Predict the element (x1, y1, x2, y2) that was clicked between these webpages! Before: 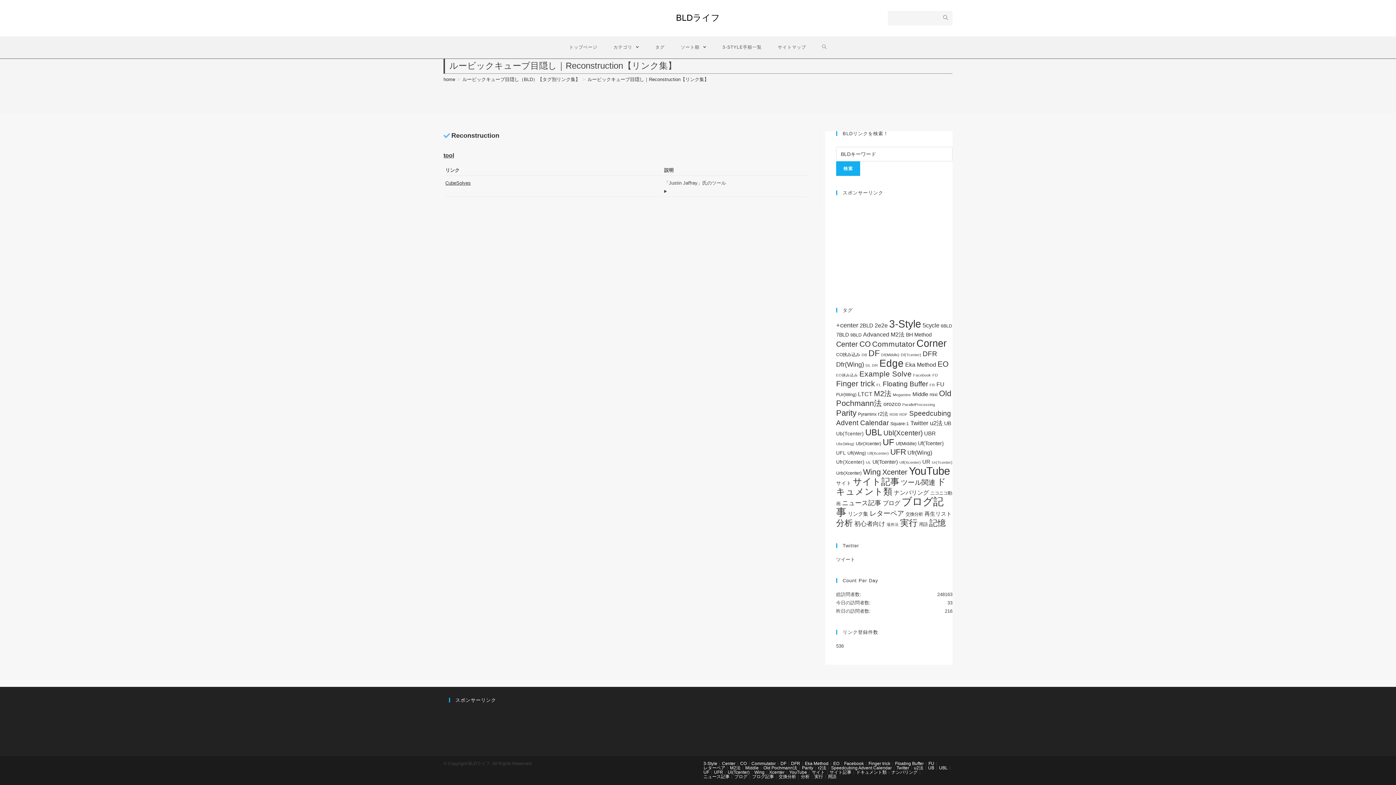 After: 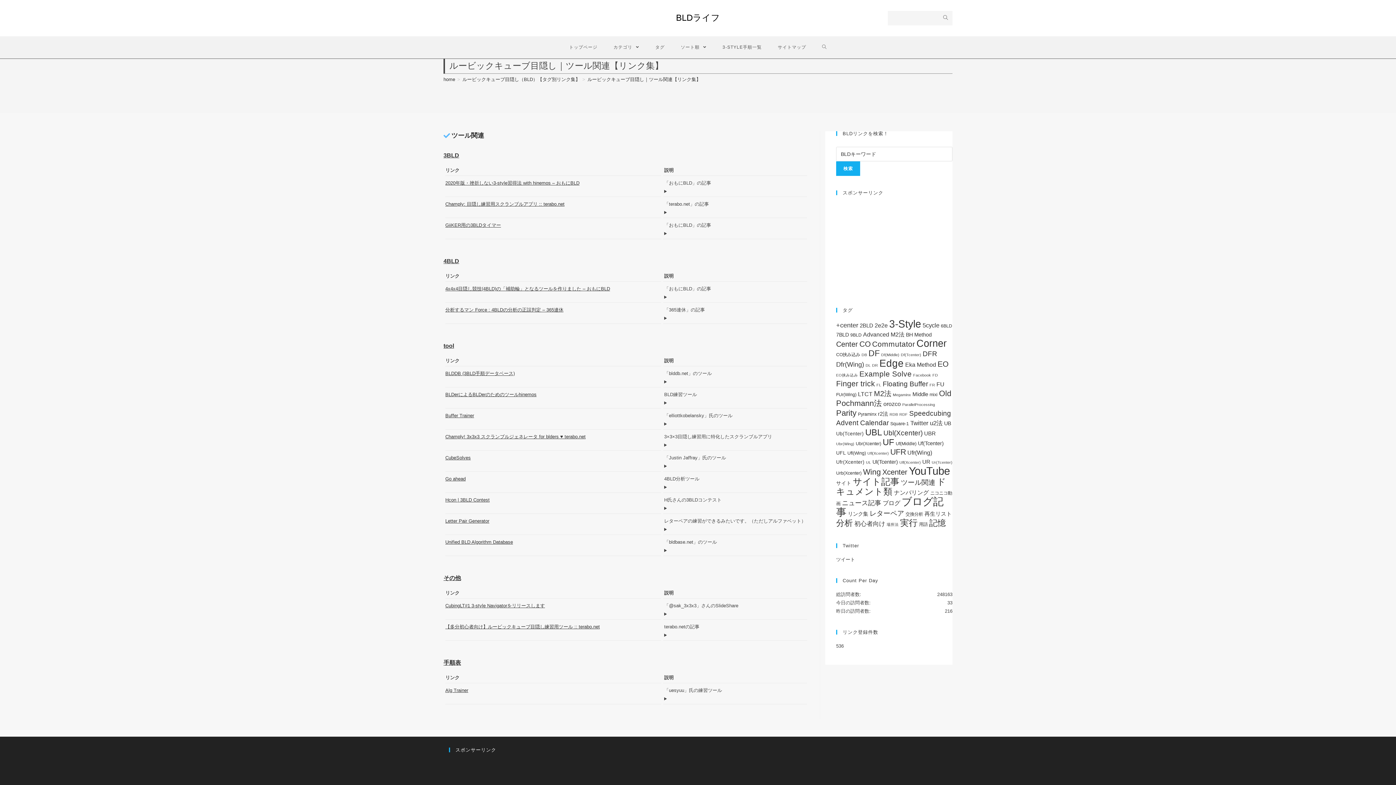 Action: label: ツール関連 (15個の項目) bbox: (901, 478, 935, 486)